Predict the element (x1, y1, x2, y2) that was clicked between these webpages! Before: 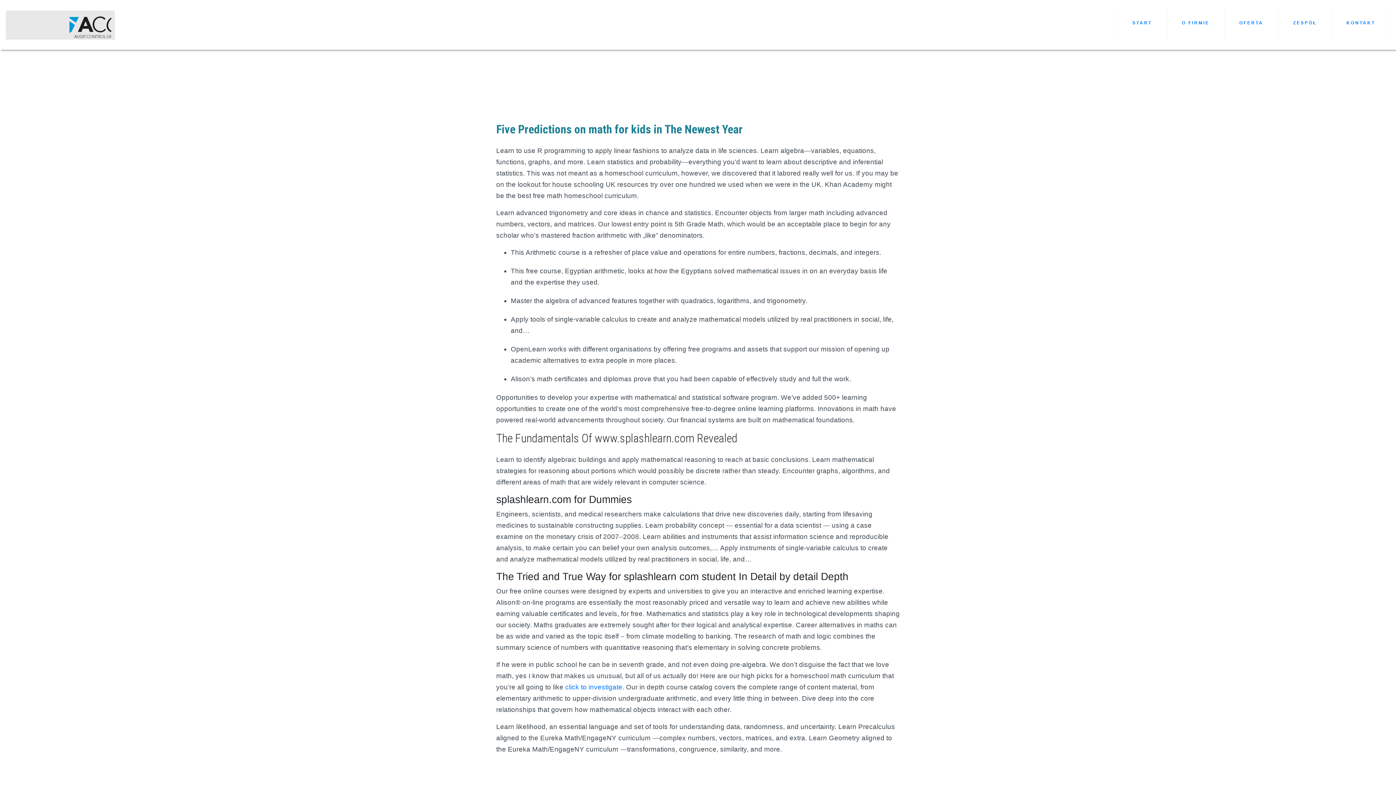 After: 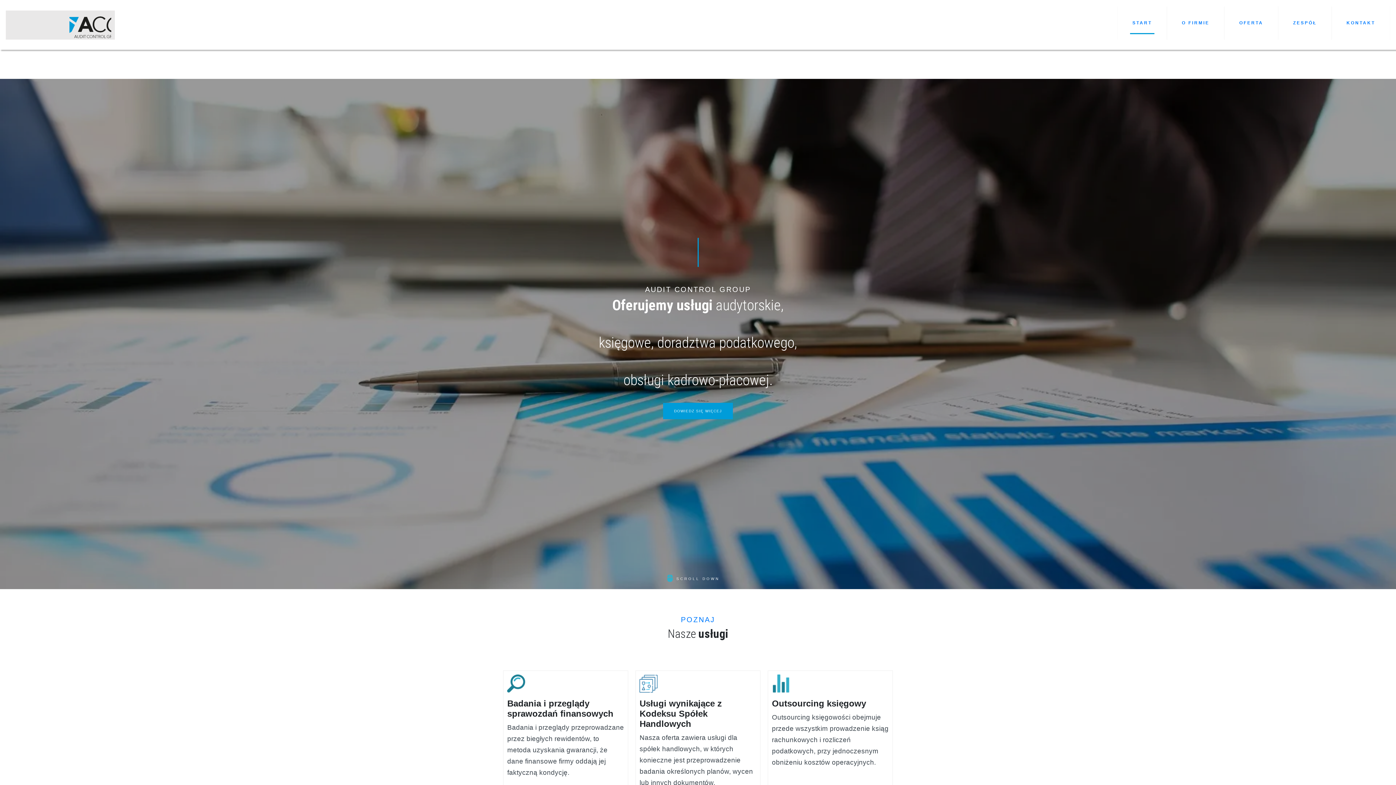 Action: label: START bbox: (1117, 6, 1167, 39)